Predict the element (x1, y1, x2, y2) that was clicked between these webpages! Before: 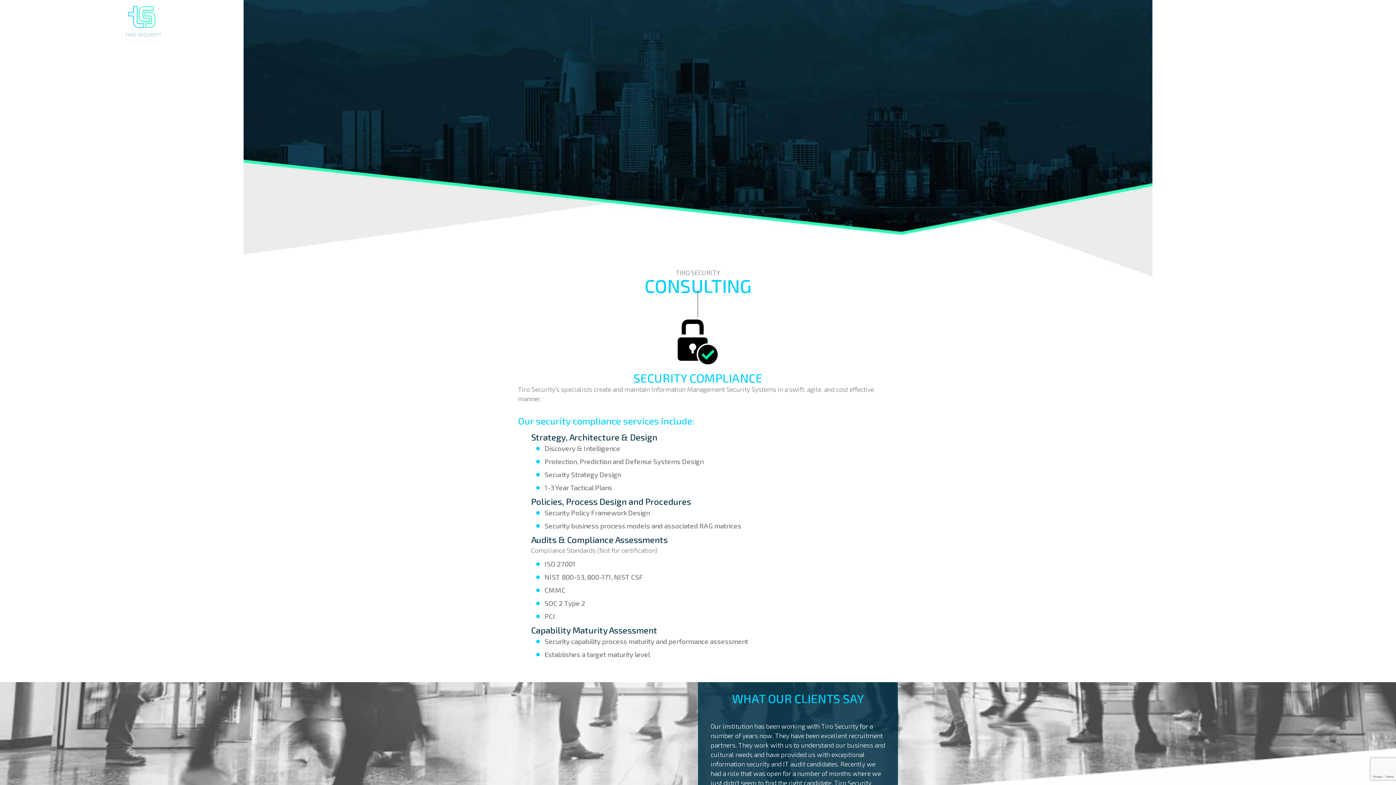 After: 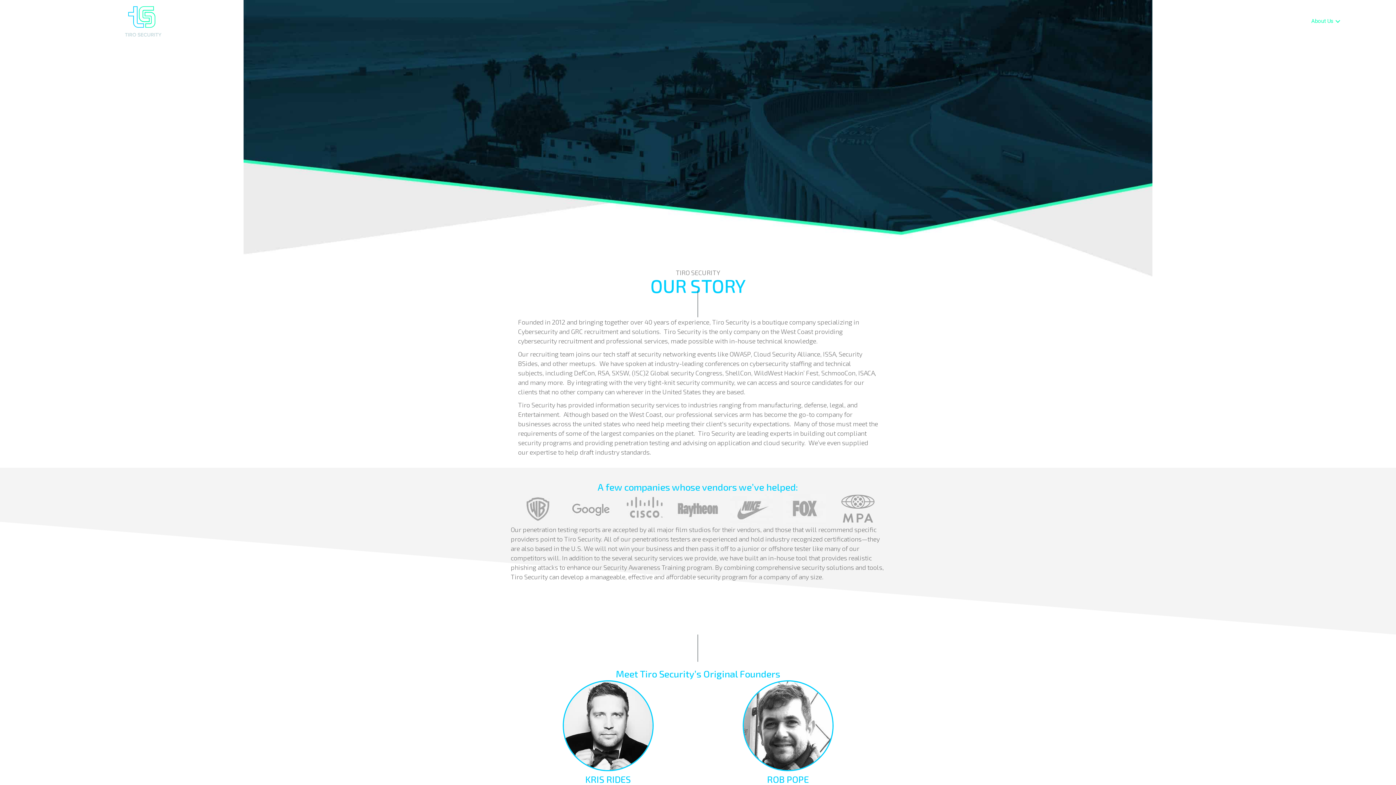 Action: label: About Us: submenu bbox: (1333, 17, 1342, 25)